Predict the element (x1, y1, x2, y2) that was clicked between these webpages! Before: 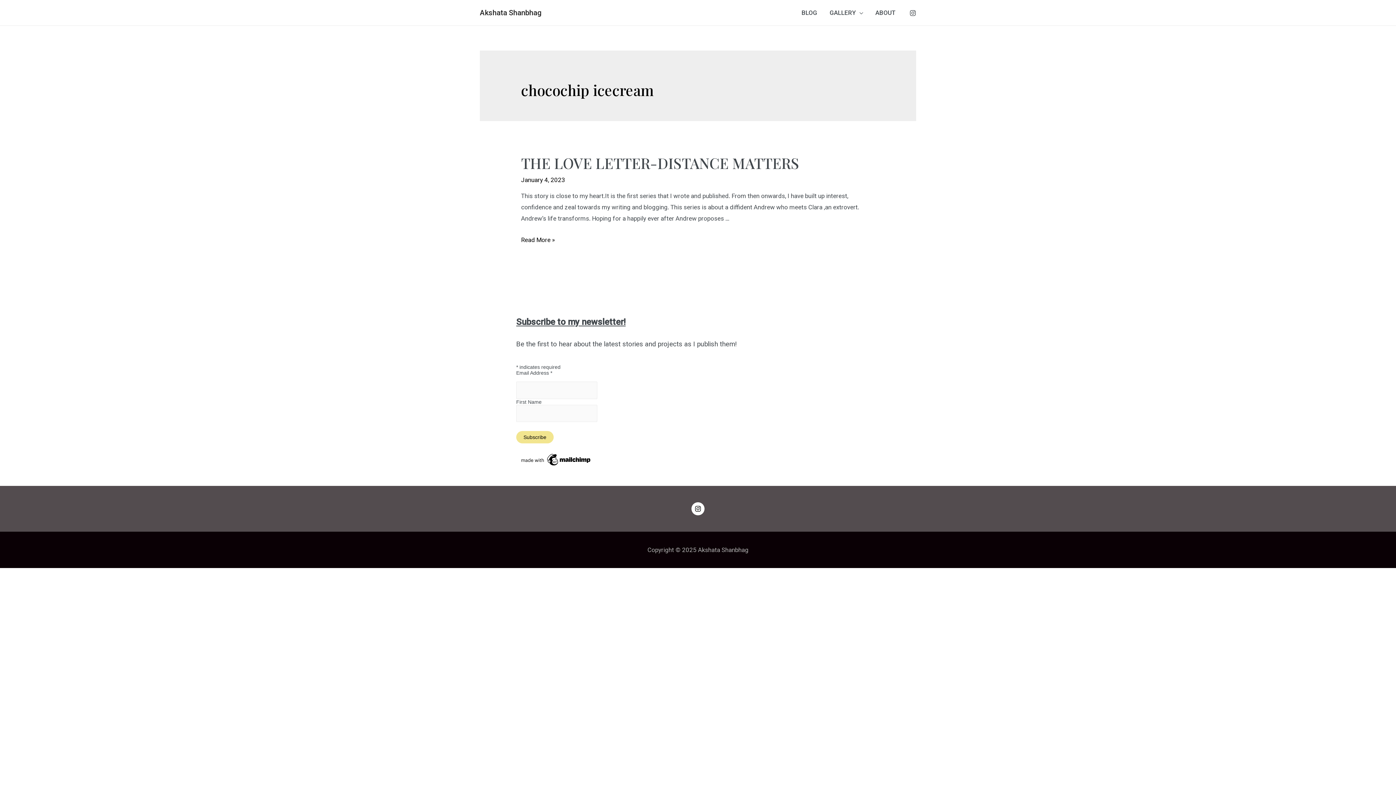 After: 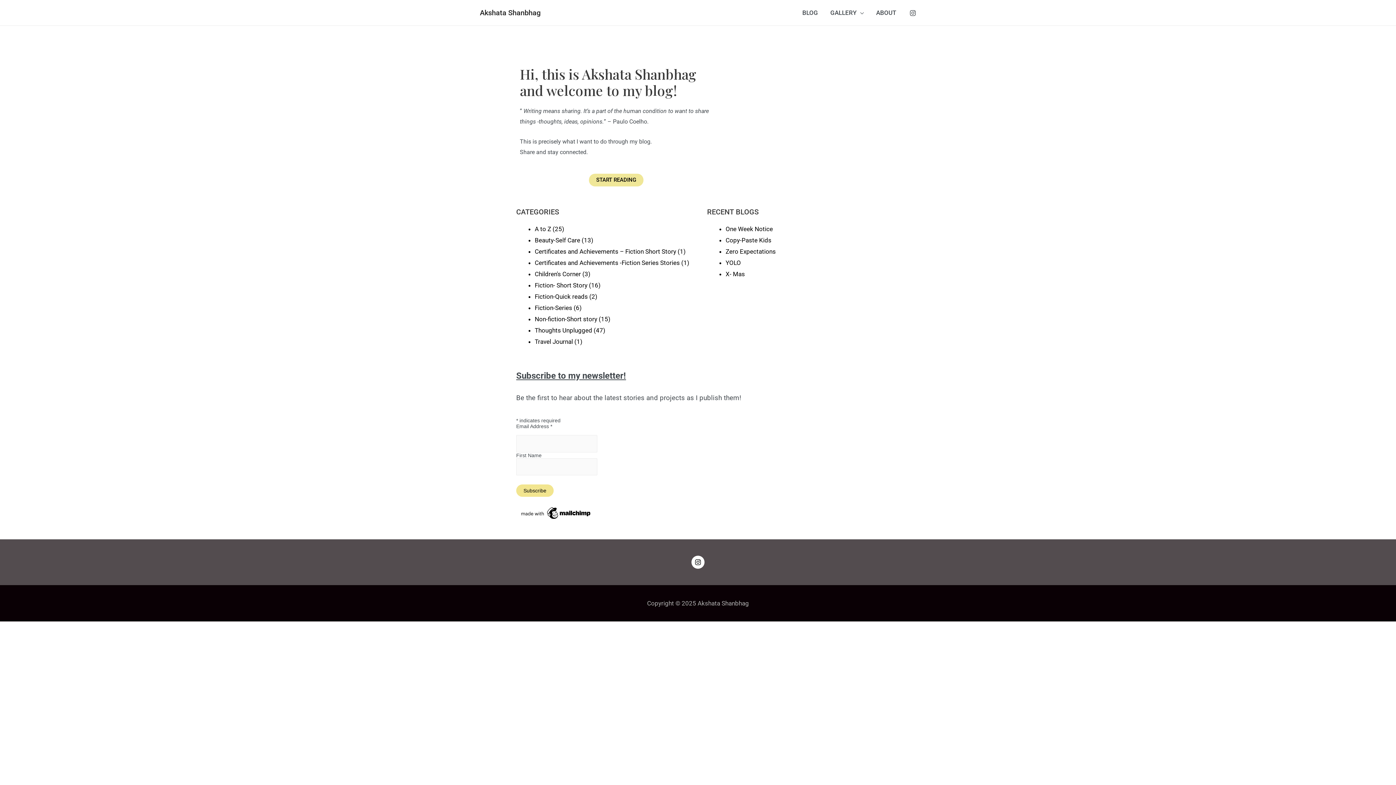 Action: bbox: (480, 8, 541, 17) label: Akshata Shanbhag